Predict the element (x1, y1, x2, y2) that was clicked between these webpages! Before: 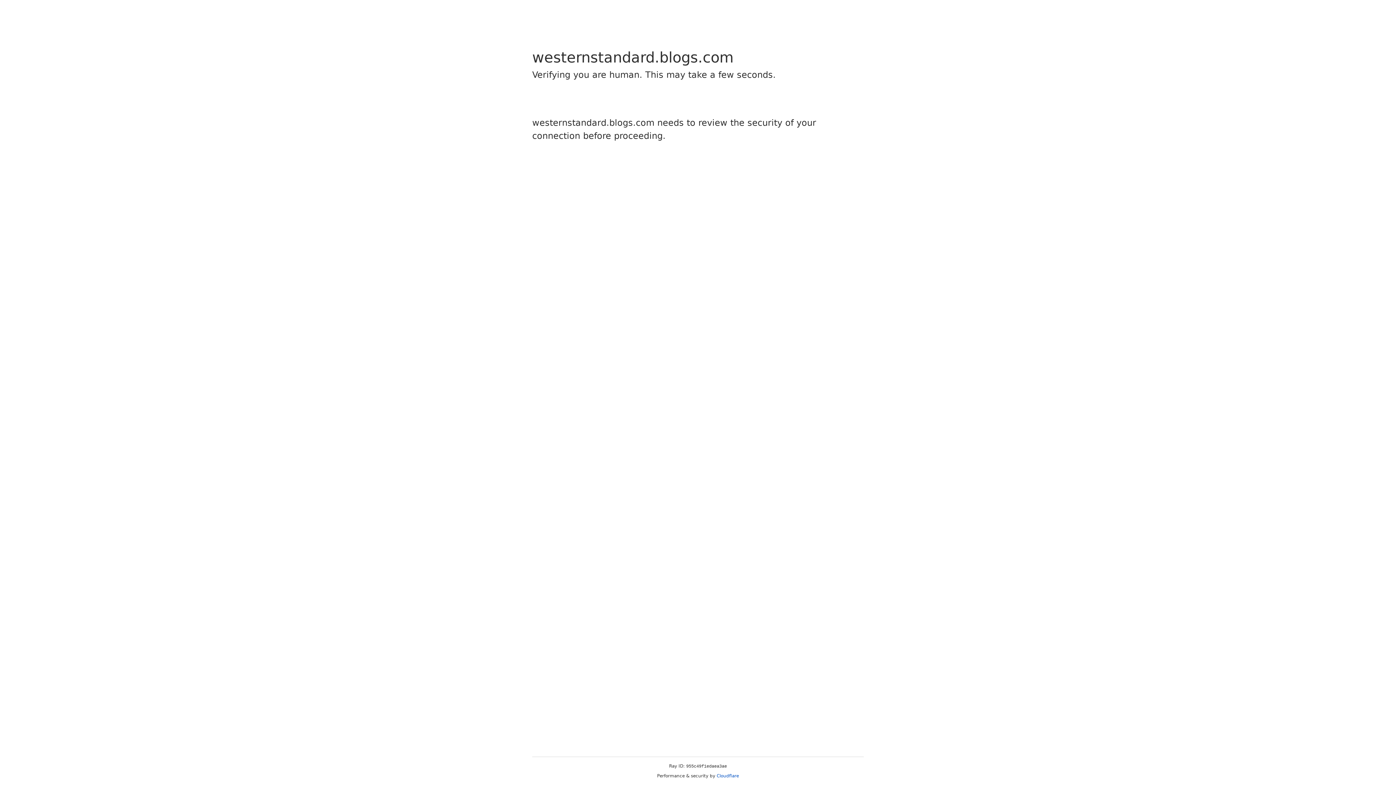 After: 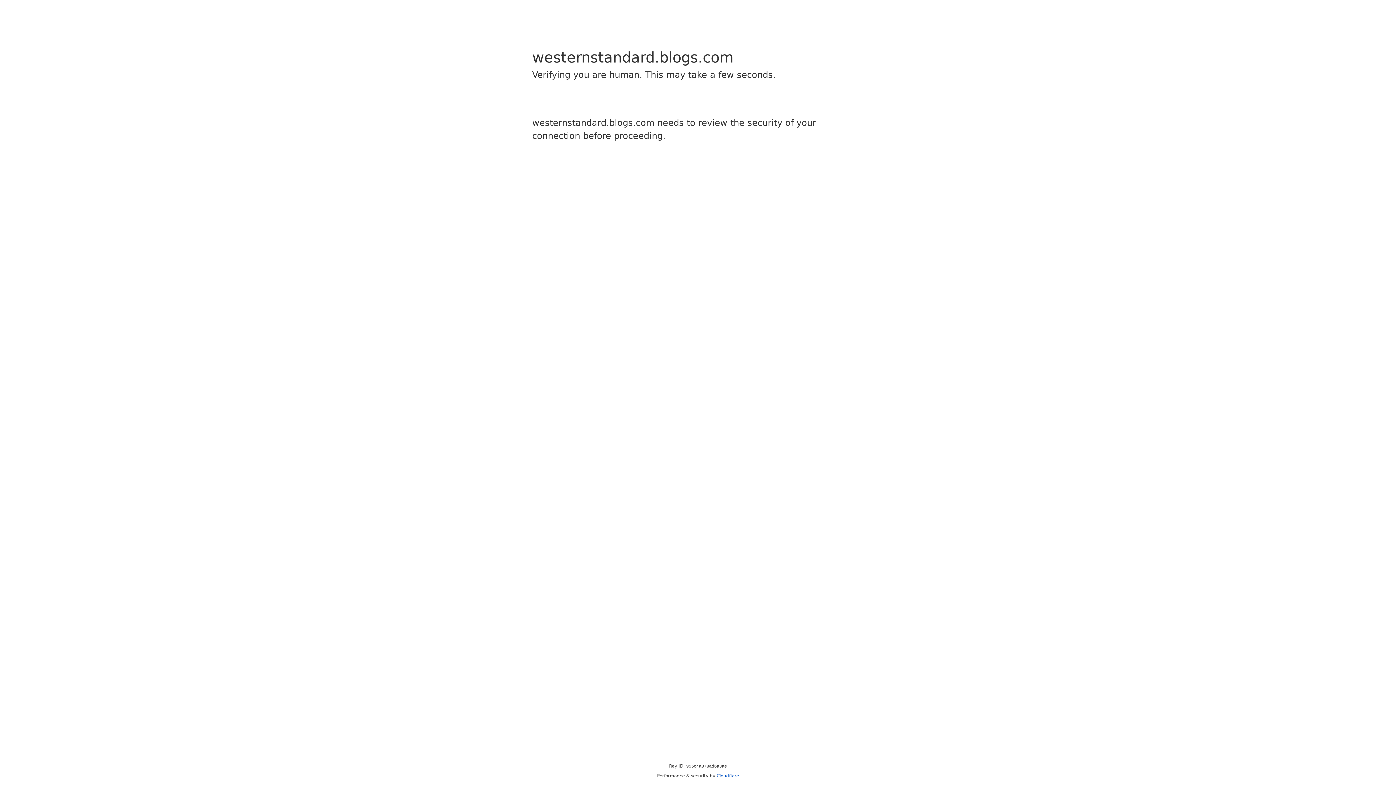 Action: bbox: (716, 773, 739, 778) label: Cloudflare